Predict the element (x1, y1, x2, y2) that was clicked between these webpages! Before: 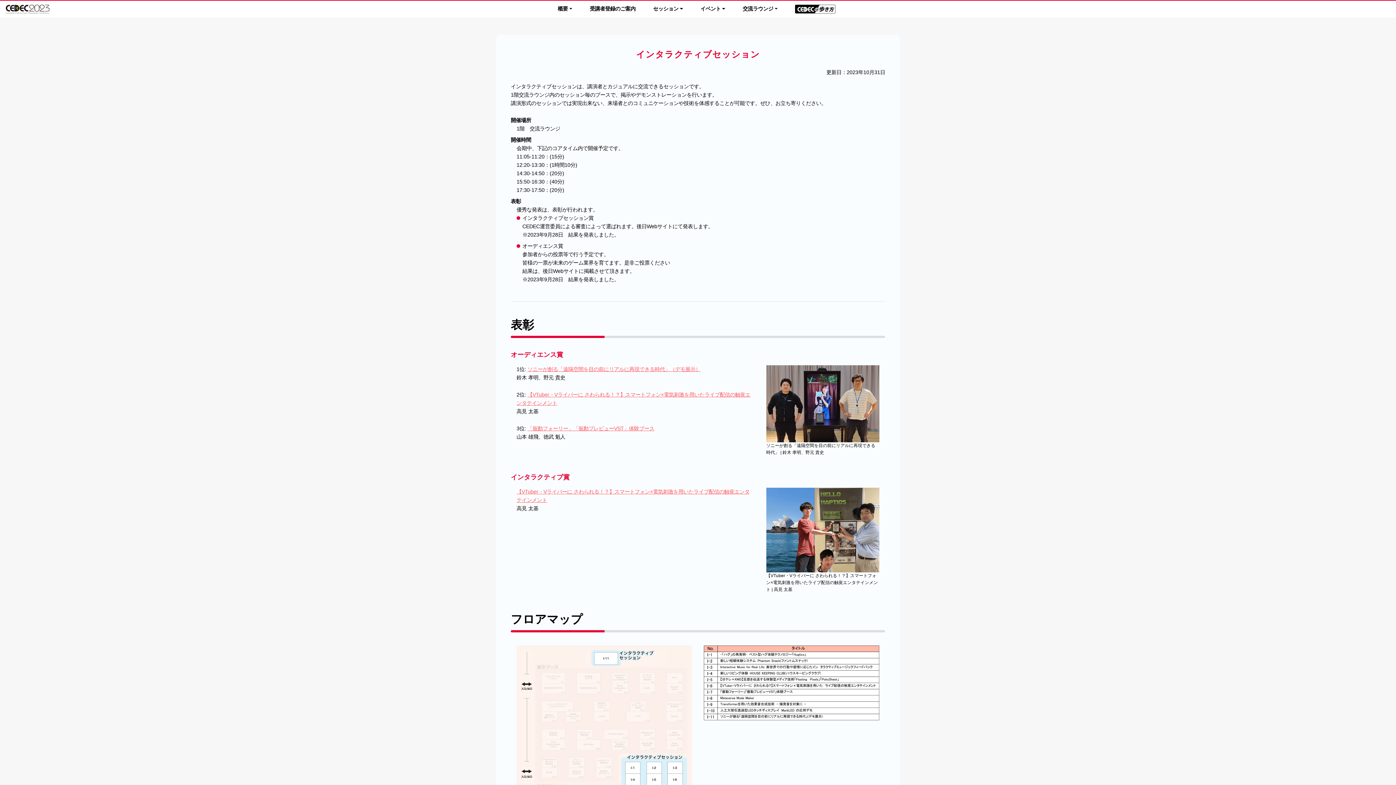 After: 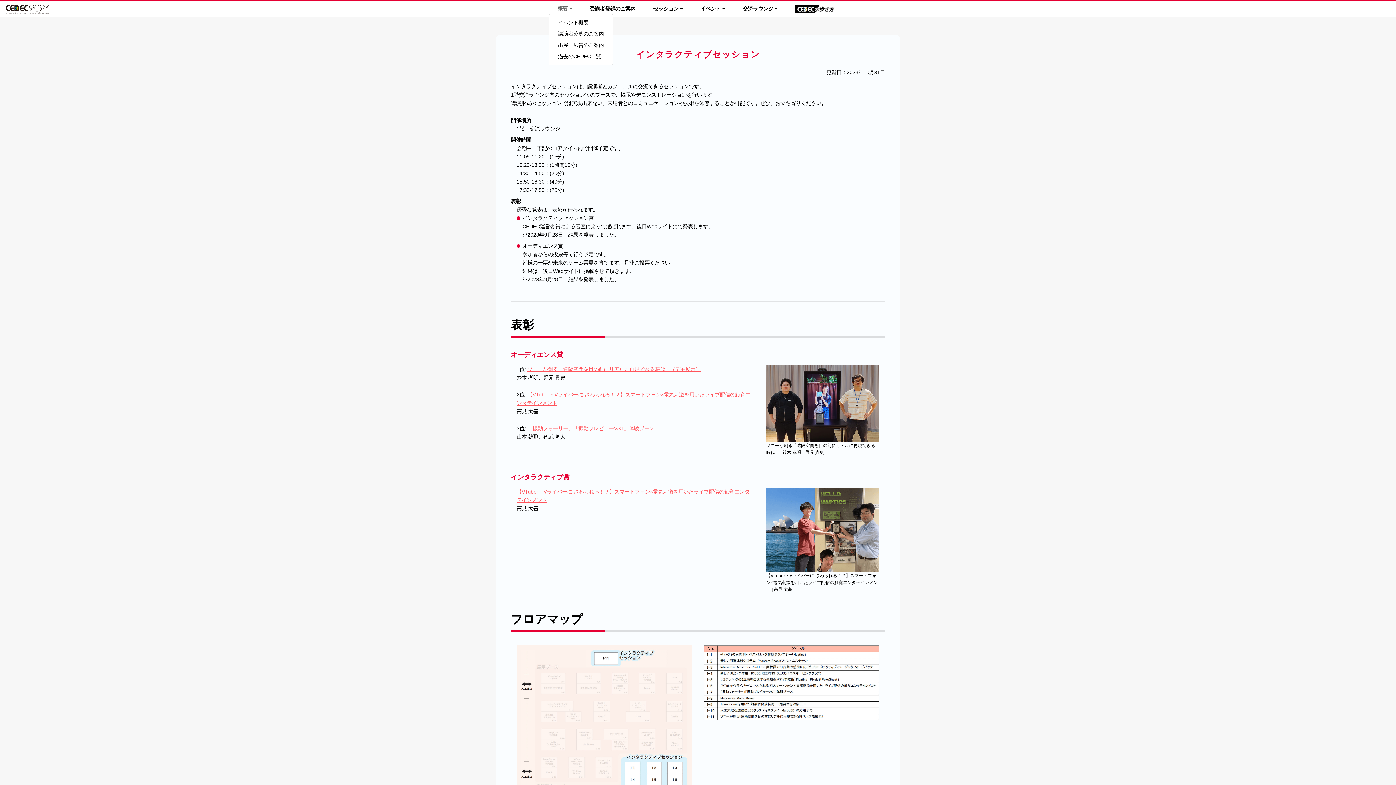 Action: bbox: (554, 4, 575, 13) label: 概要